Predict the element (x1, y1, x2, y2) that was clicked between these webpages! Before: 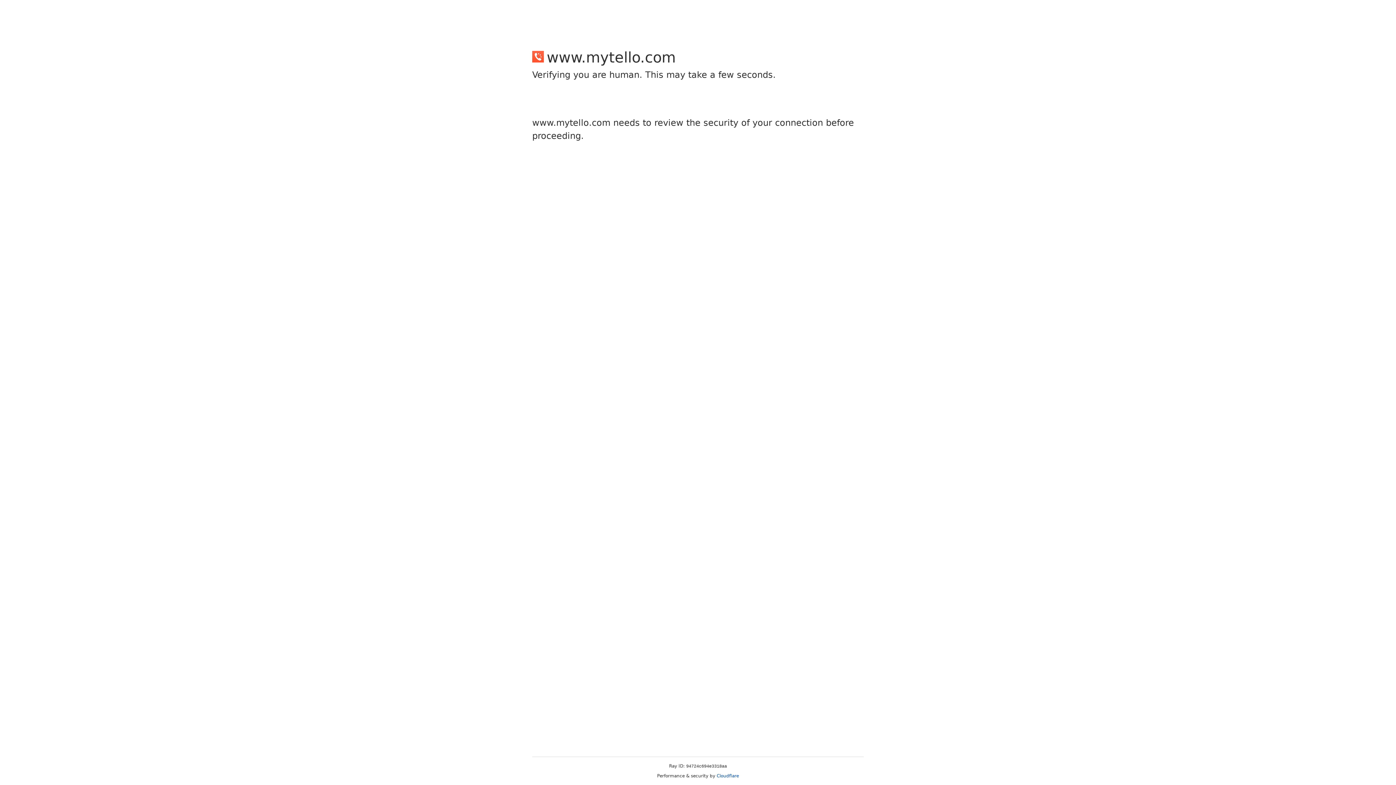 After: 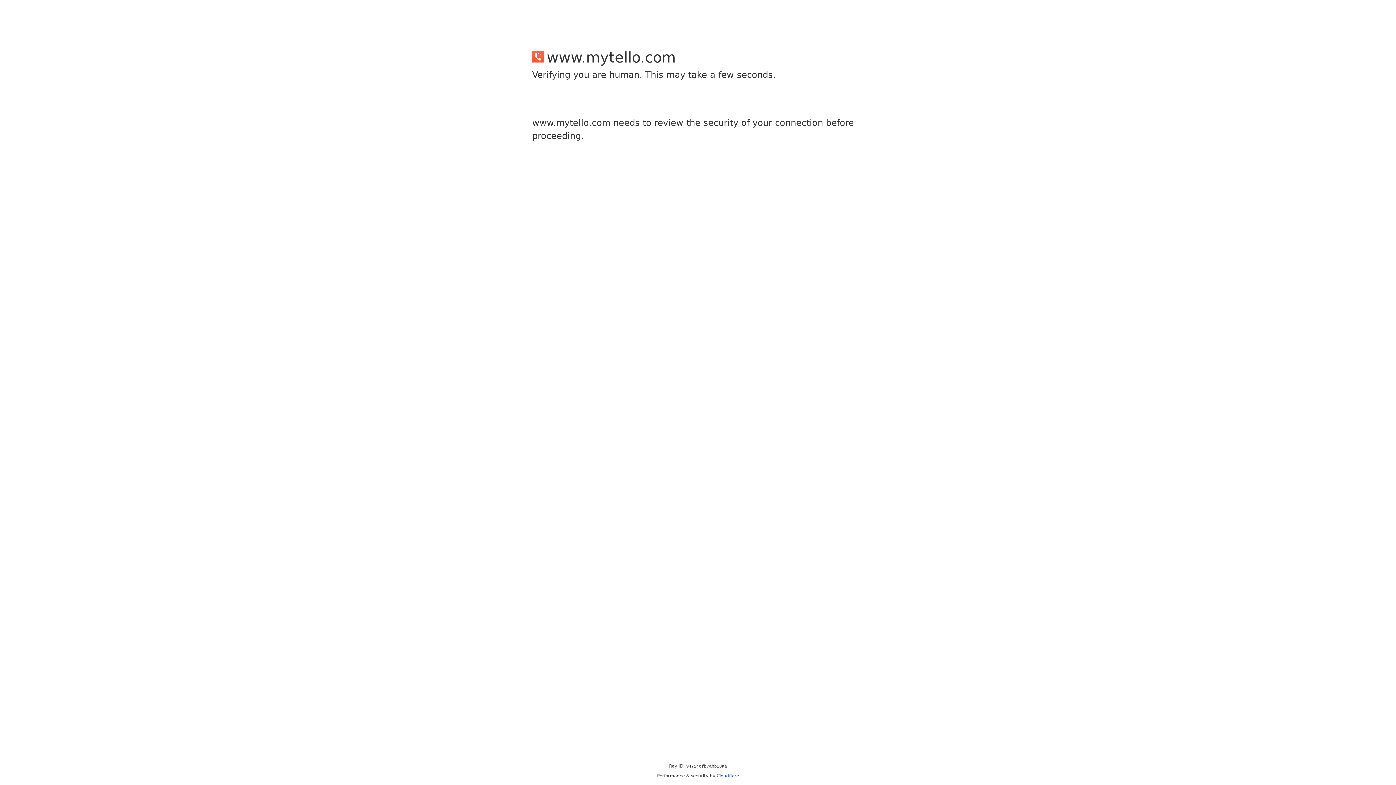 Action: bbox: (716, 773, 739, 778) label: Cloudflare